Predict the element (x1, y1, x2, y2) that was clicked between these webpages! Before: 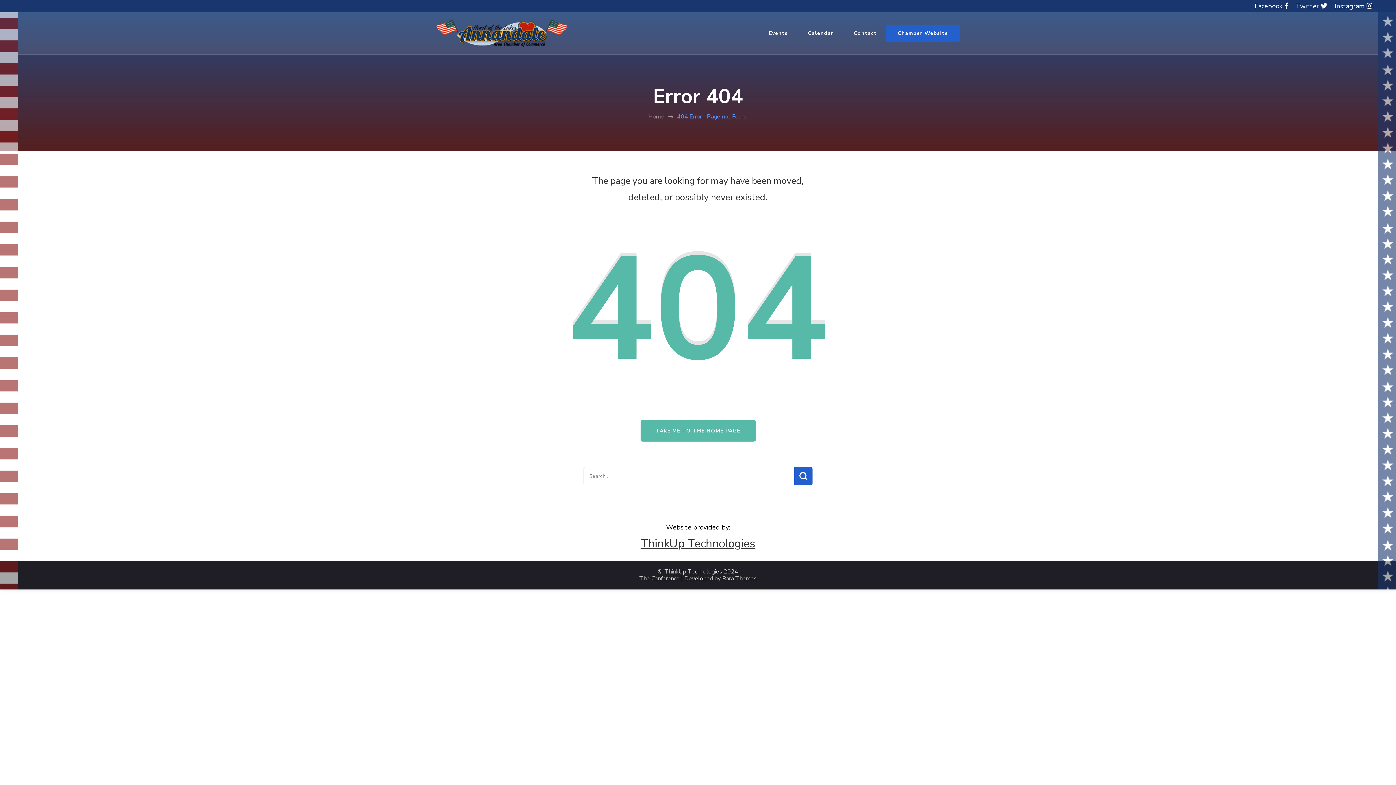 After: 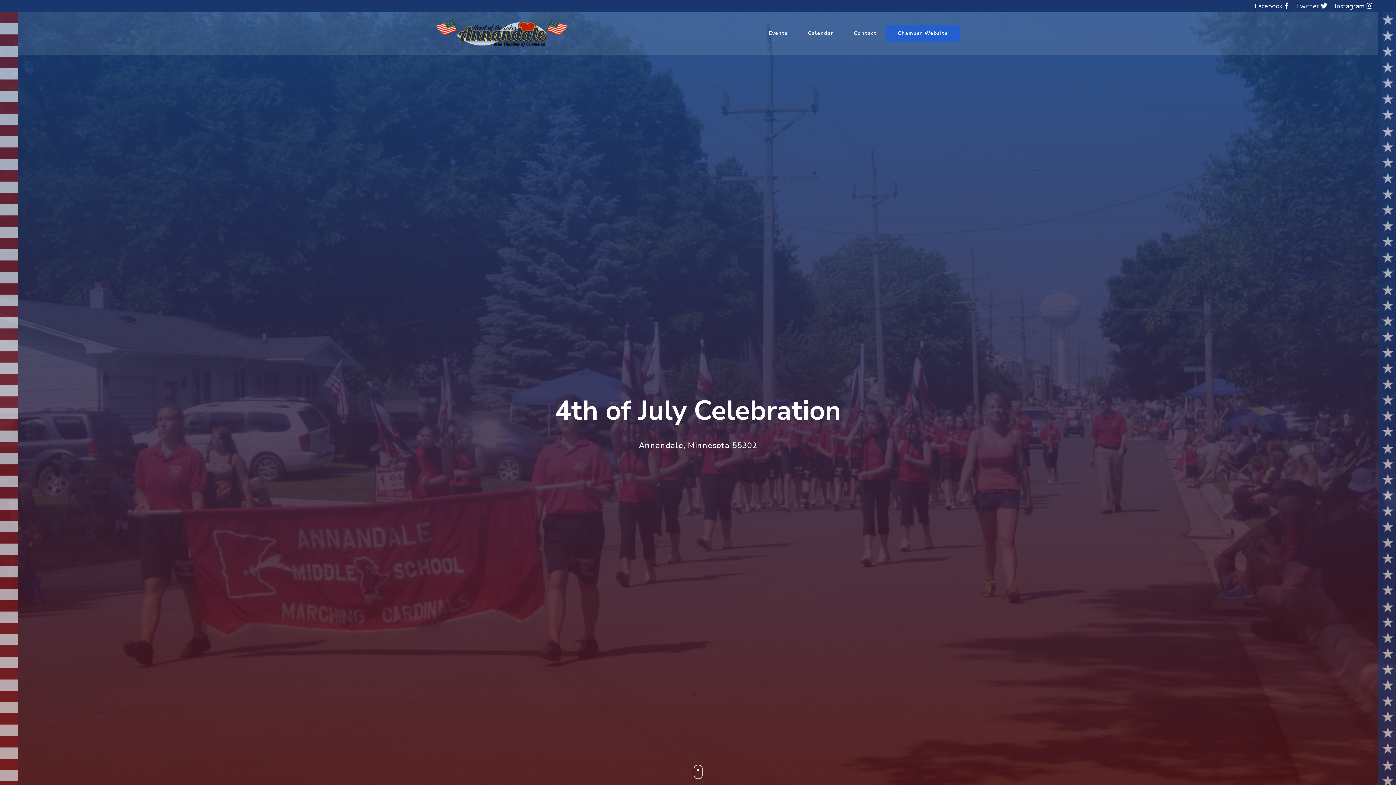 Action: label: TAKE ME TO THE HOME PAGE bbox: (640, 420, 755, 441)